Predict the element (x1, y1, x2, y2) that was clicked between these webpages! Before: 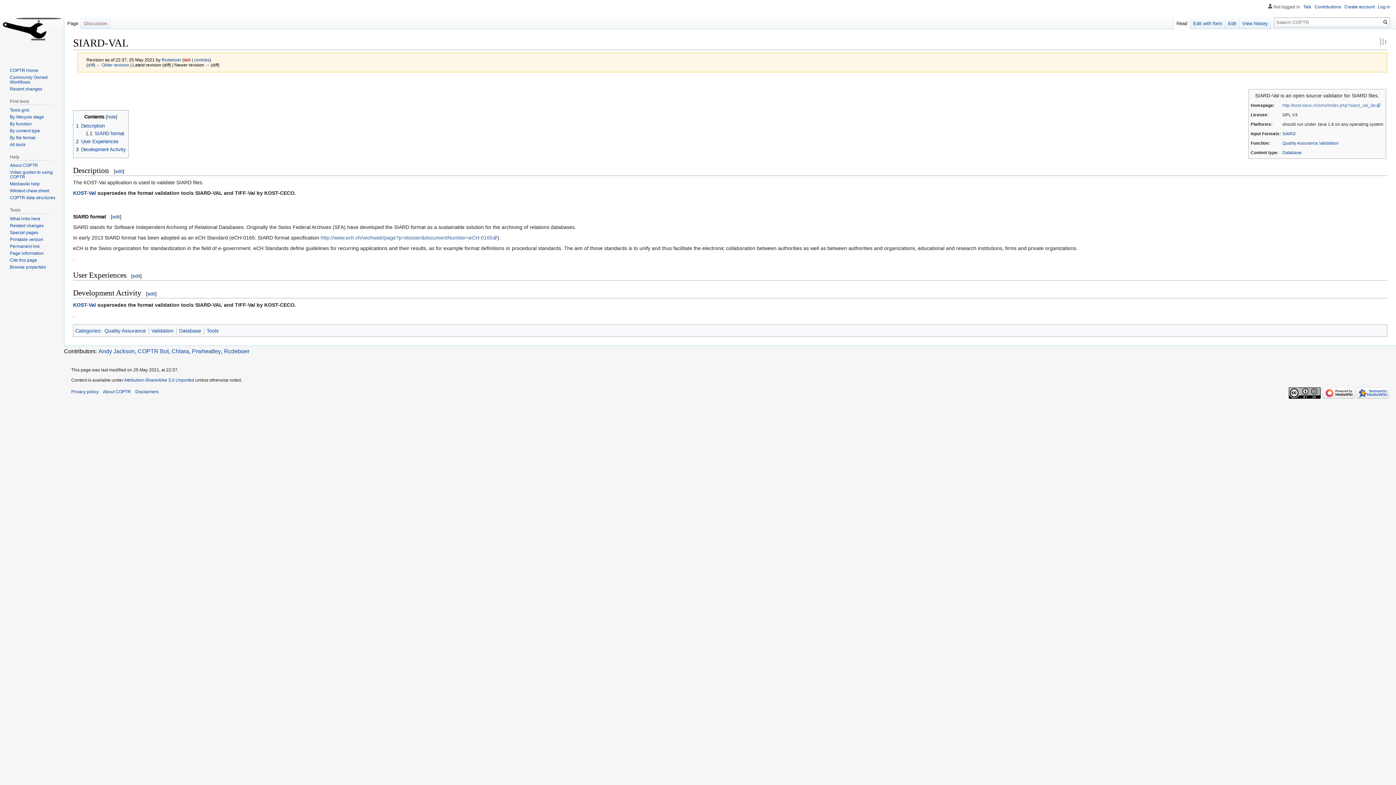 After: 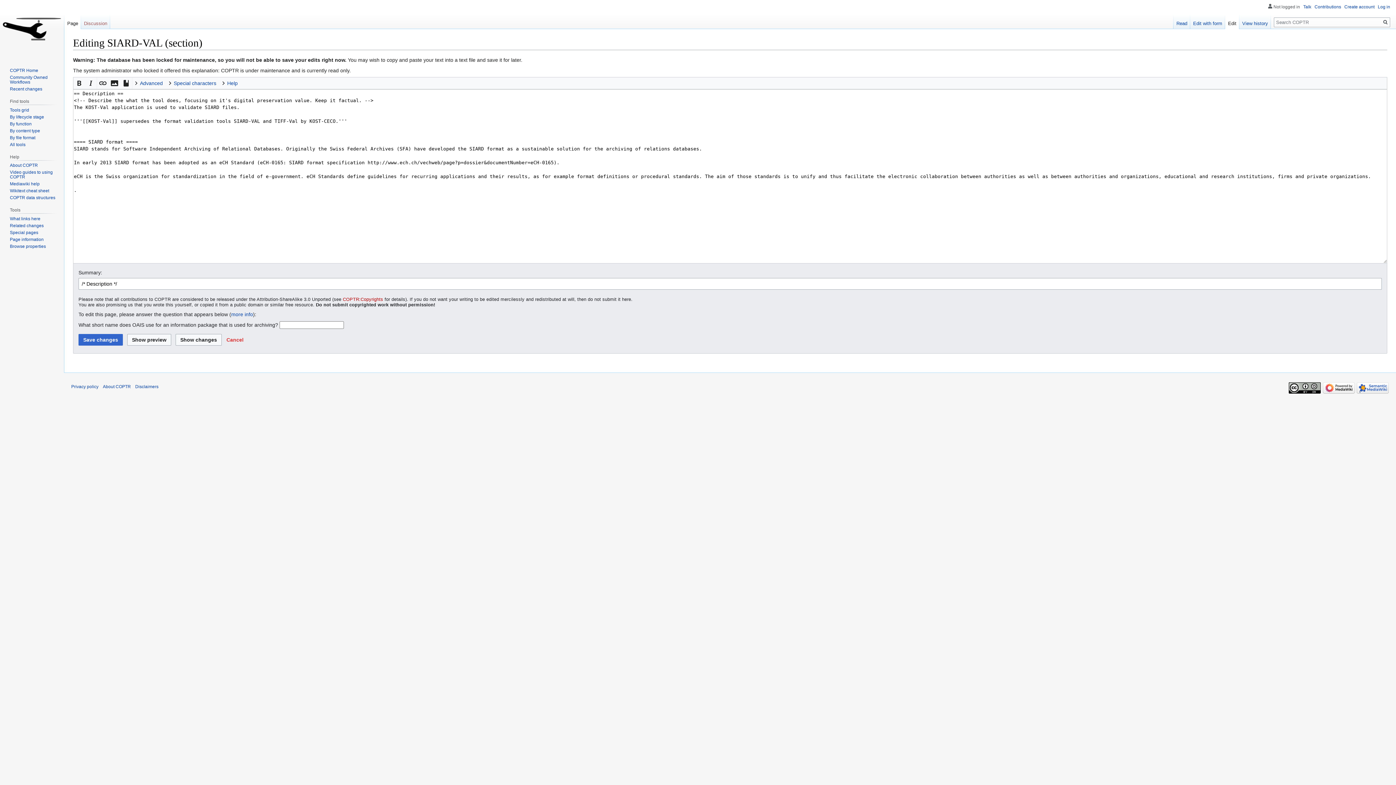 Action: bbox: (115, 168, 122, 174) label: edit